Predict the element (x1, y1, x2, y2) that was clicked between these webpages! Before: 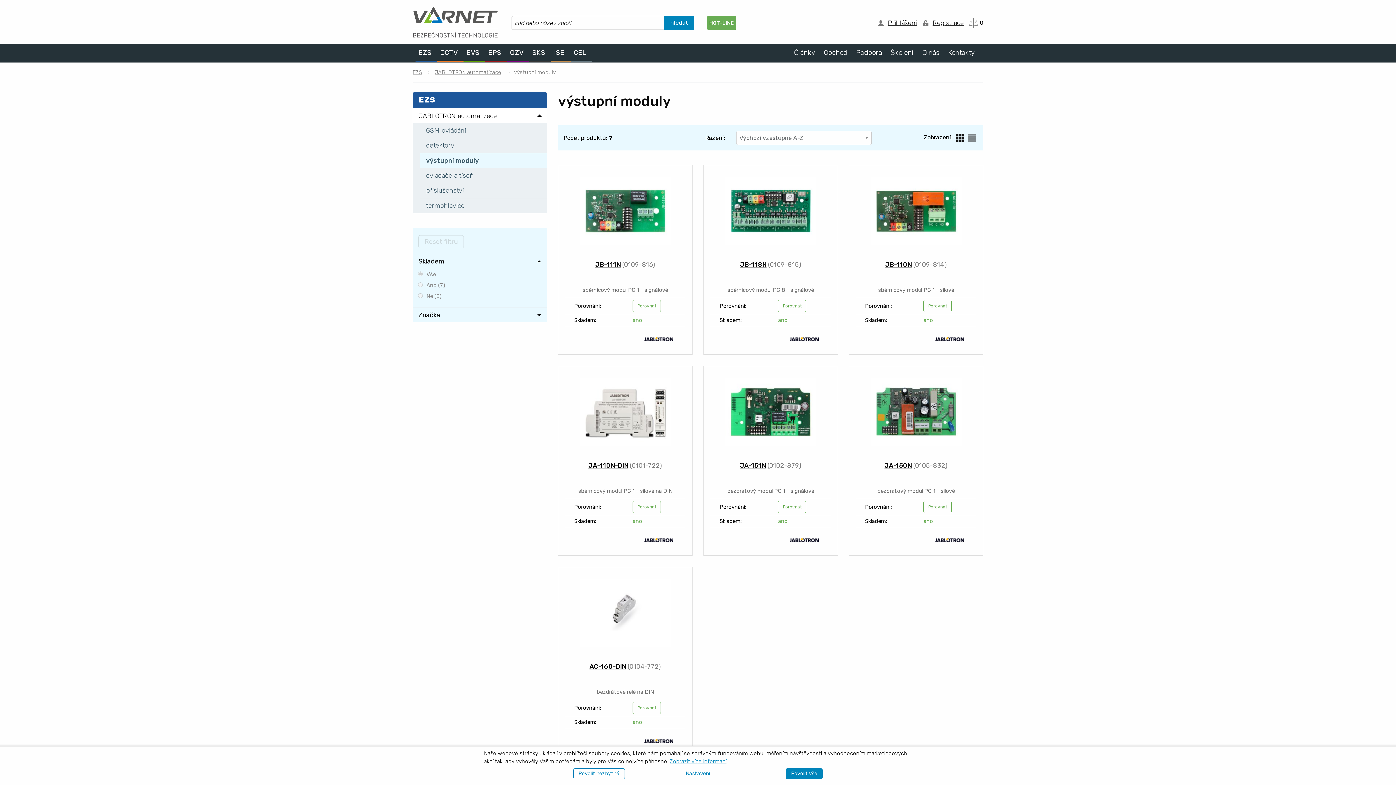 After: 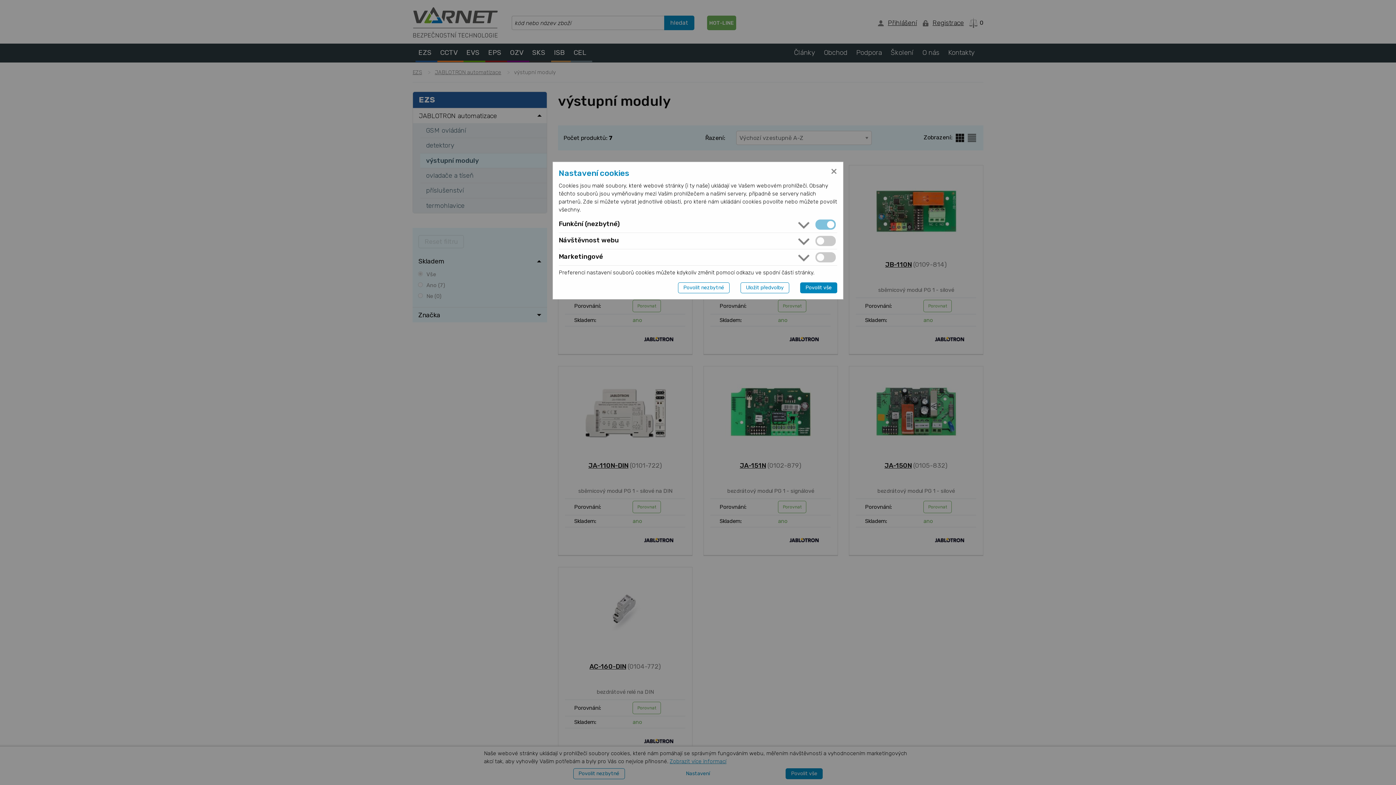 Action: bbox: (669, 758, 726, 765) label: Zobrazit více informací